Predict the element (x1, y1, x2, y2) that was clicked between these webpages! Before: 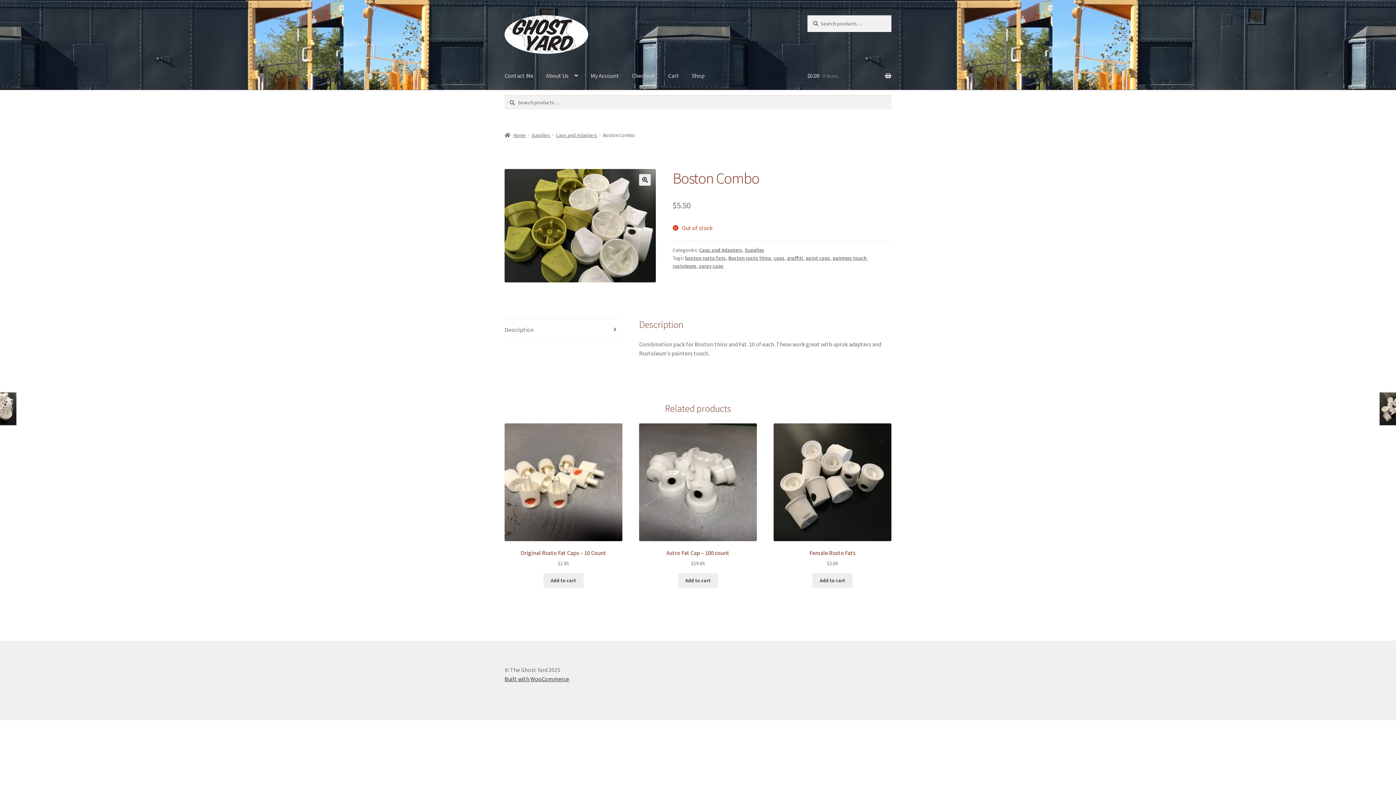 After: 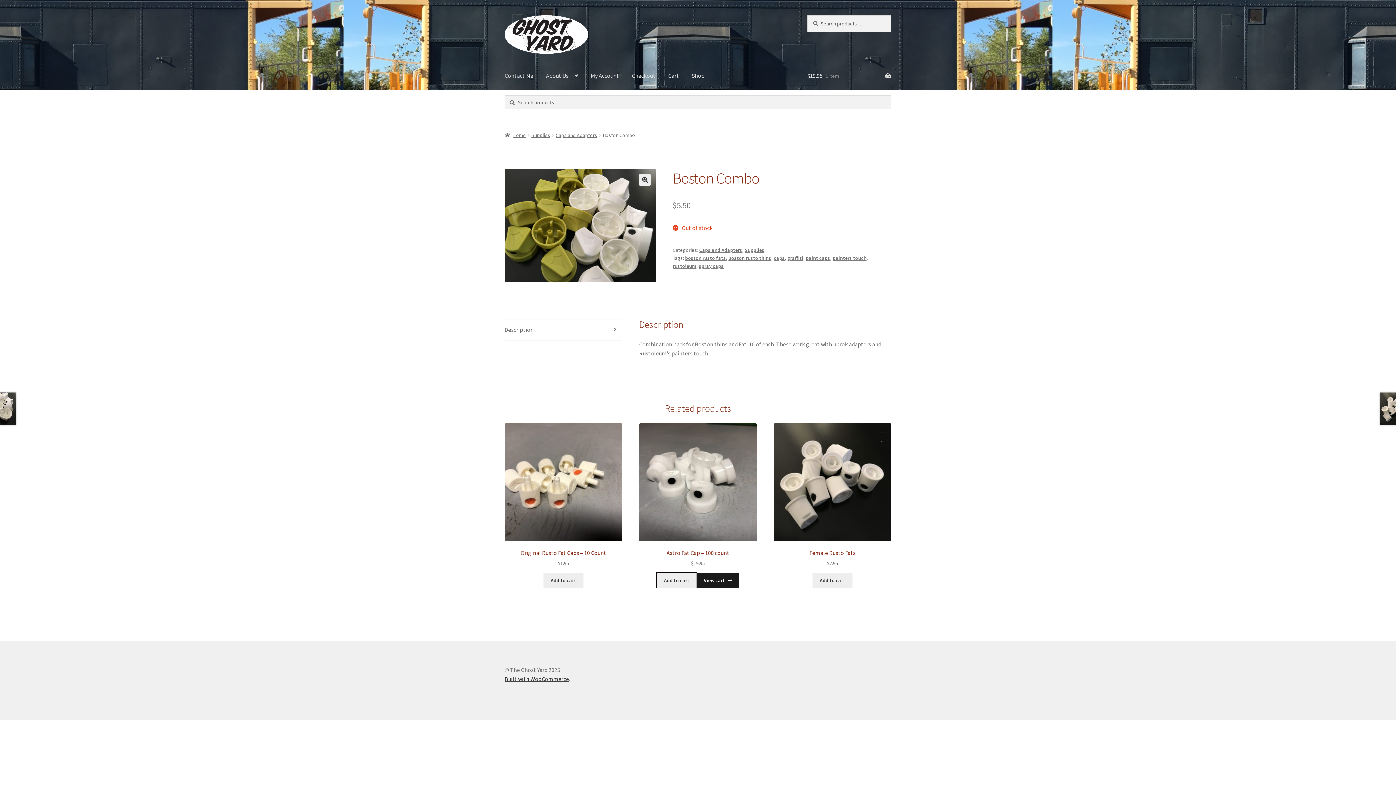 Action: label: Add to cart: “Astro Fat Cap - 100 count” bbox: (678, 573, 718, 587)